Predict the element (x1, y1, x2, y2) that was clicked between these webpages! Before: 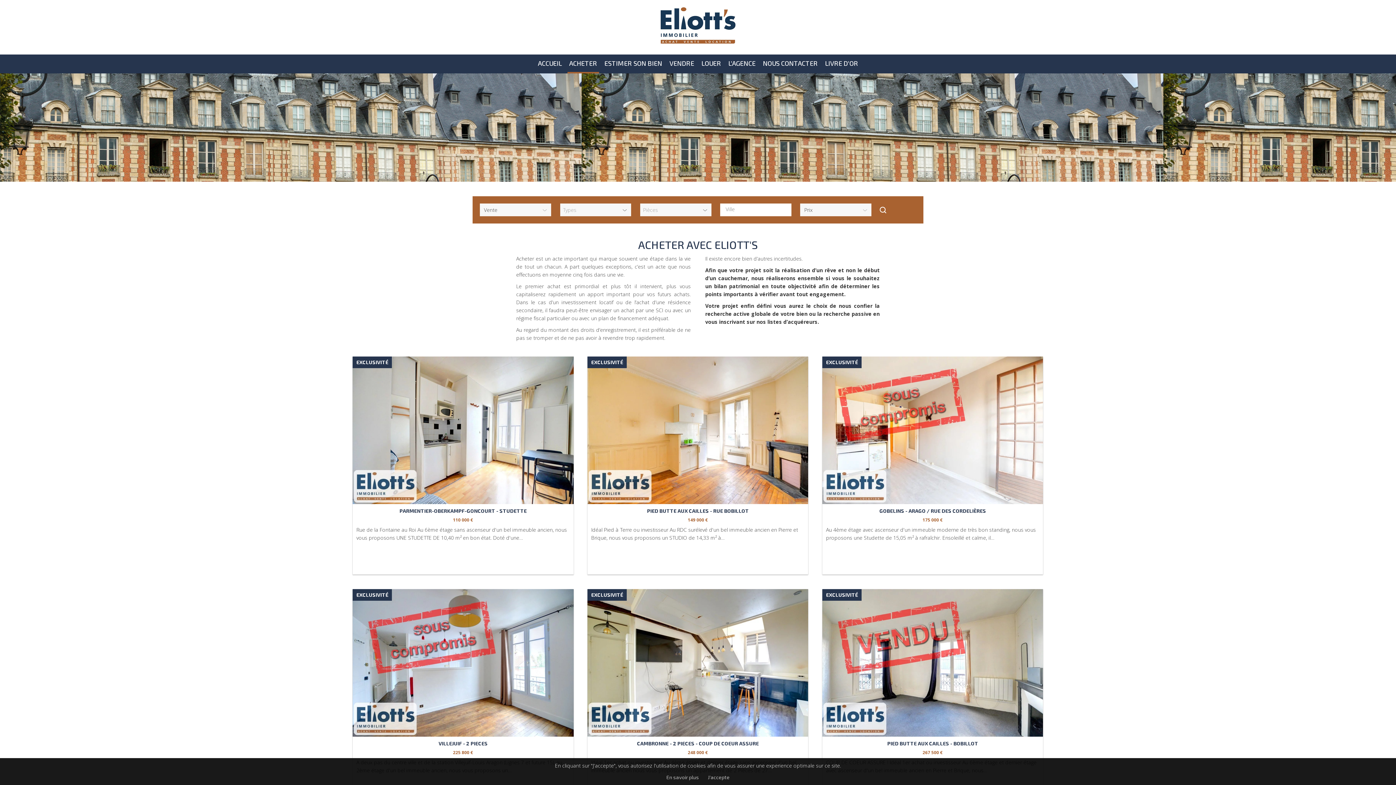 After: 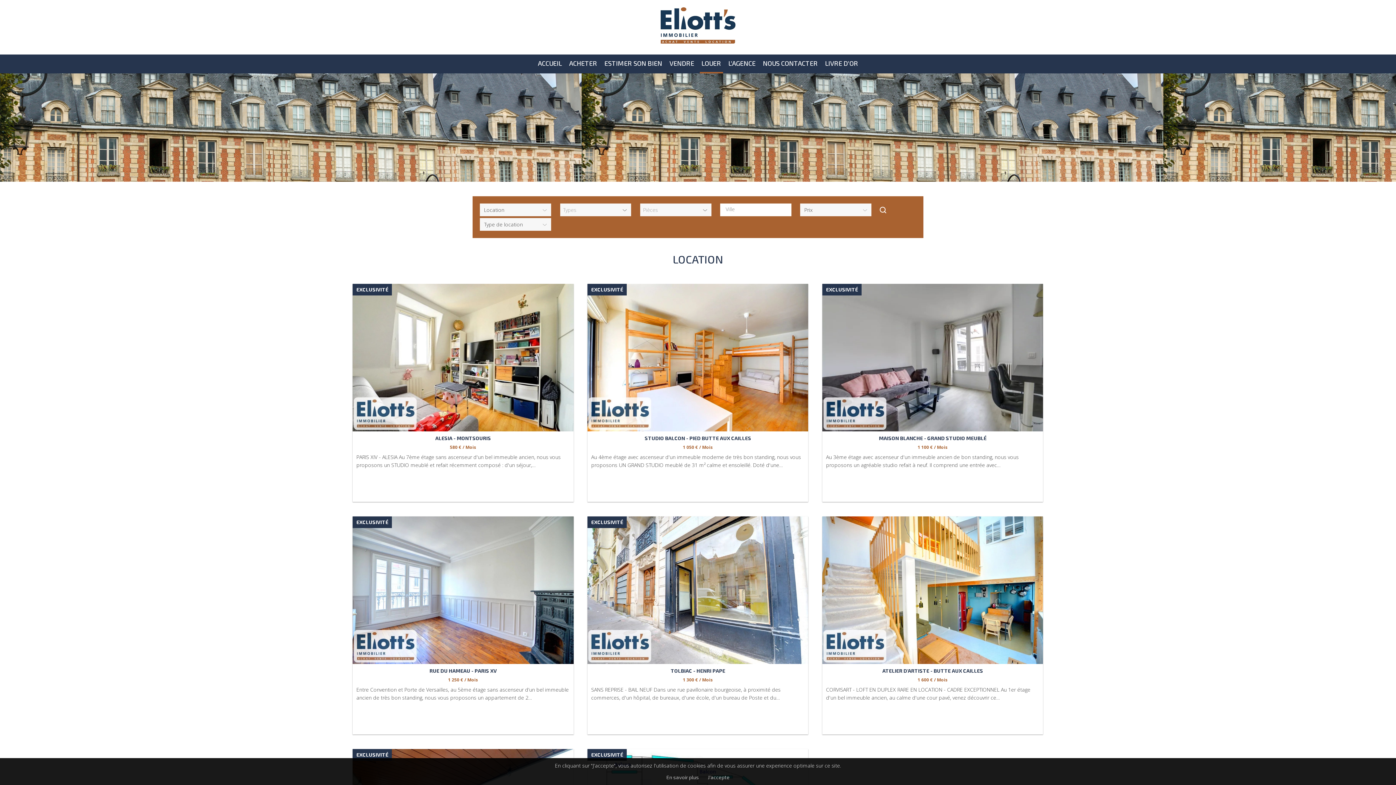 Action: bbox: (699, 54, 723, 73) label: LOUER